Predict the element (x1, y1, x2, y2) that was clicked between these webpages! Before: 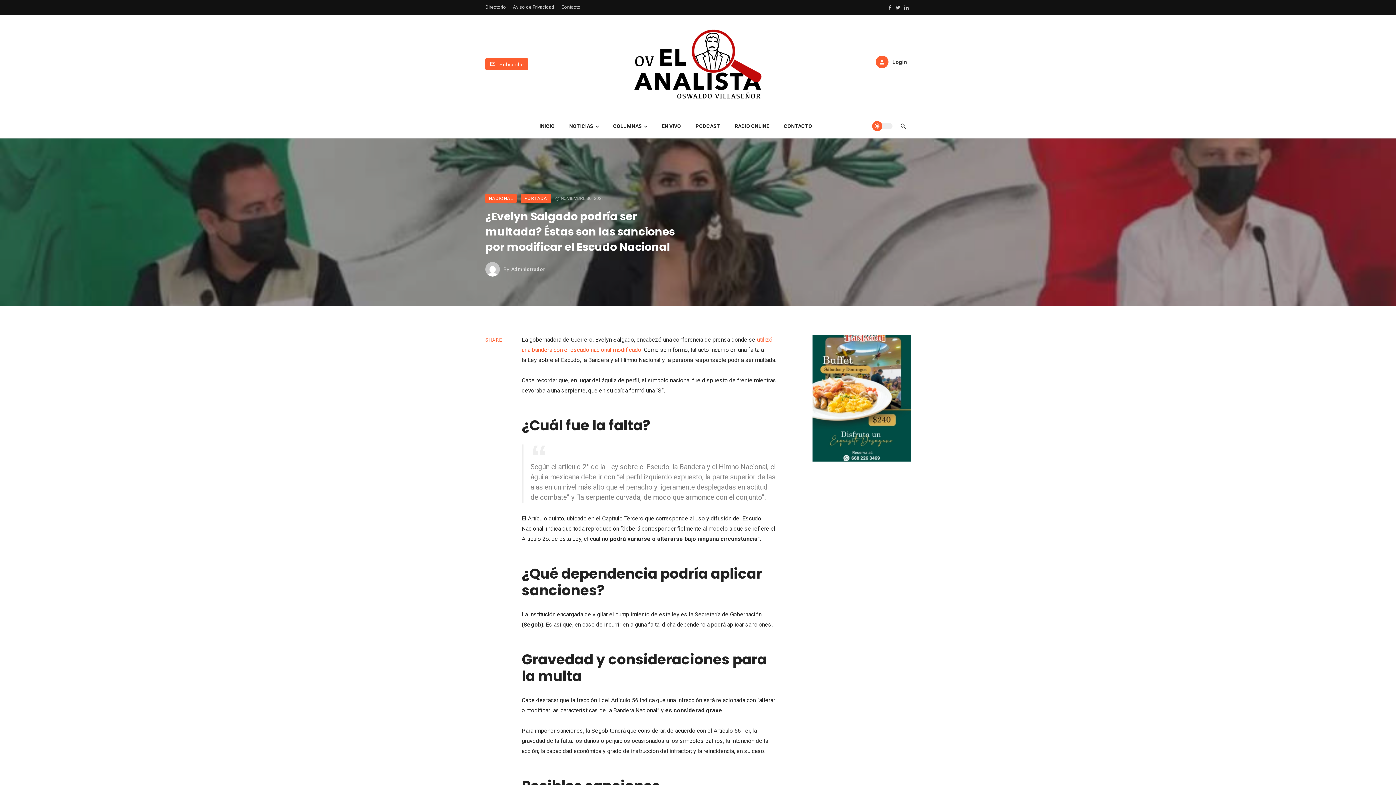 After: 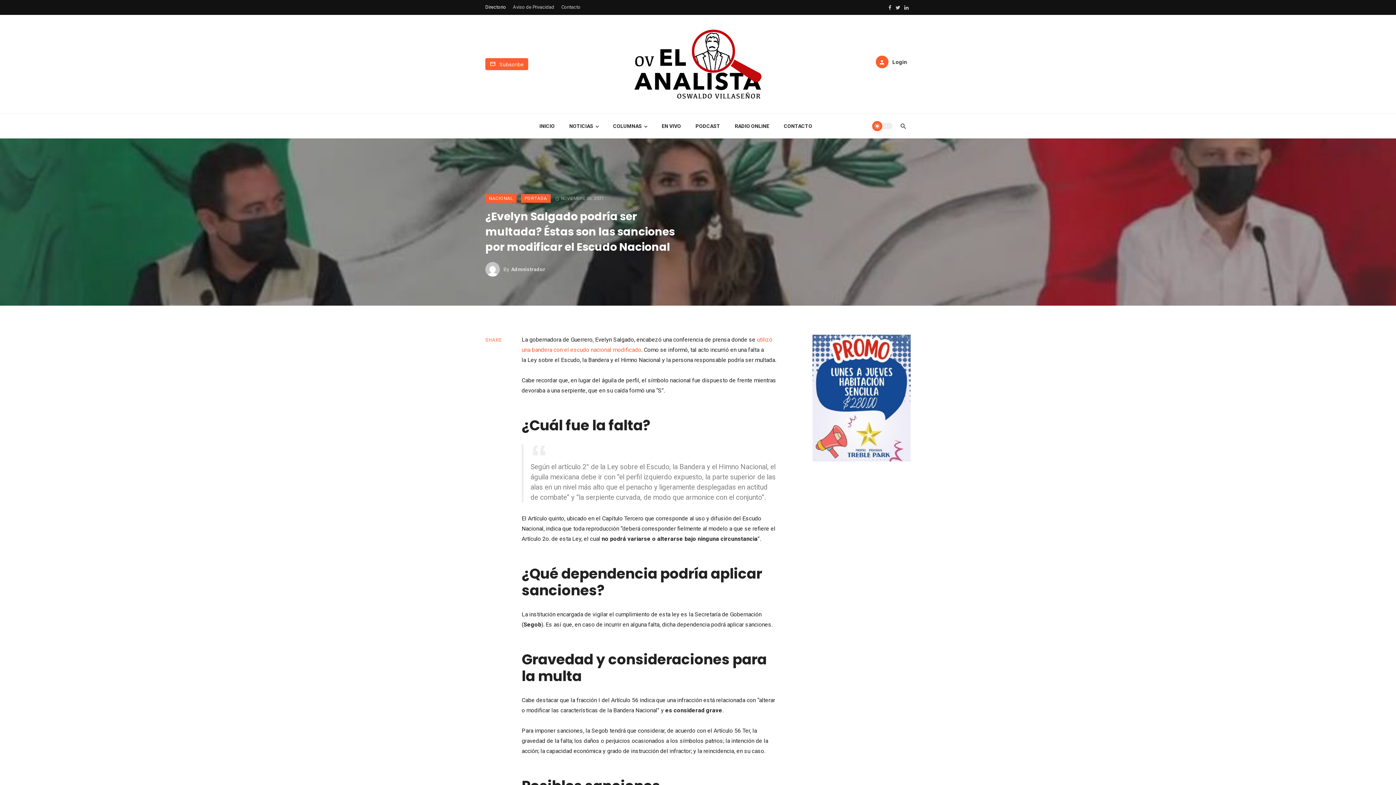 Action: bbox: (482, 3, 509, 10) label: Directorio